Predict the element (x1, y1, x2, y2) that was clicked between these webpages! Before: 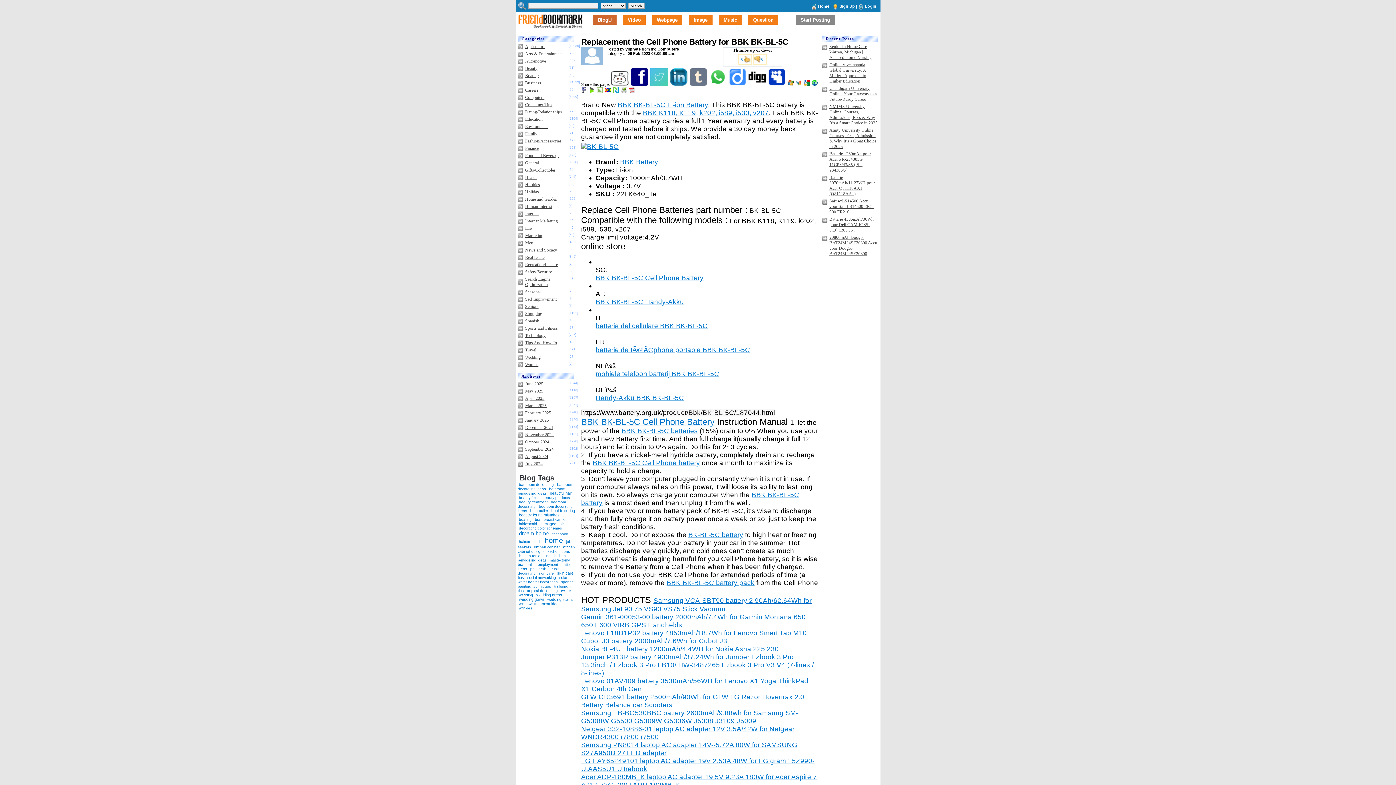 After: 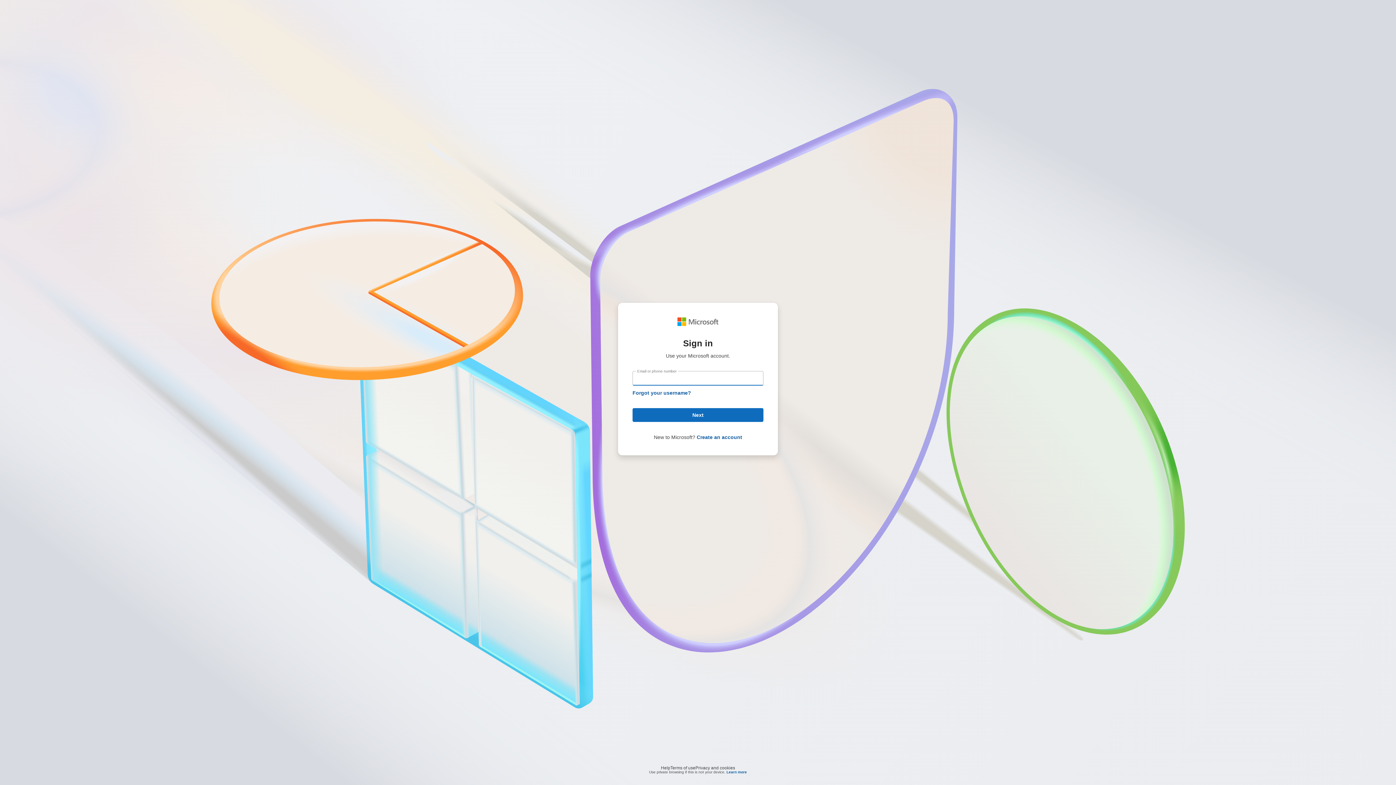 Action: bbox: (787, 82, 794, 86)